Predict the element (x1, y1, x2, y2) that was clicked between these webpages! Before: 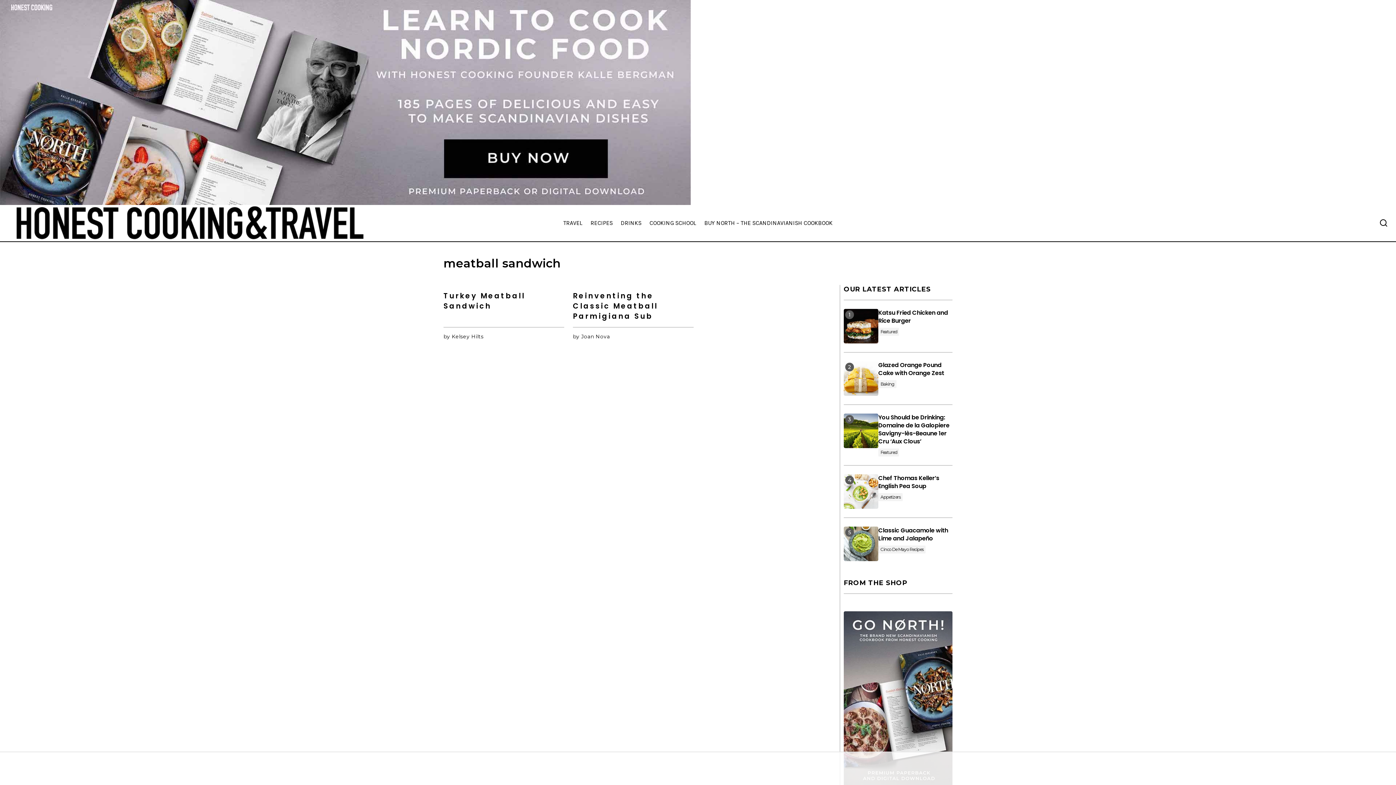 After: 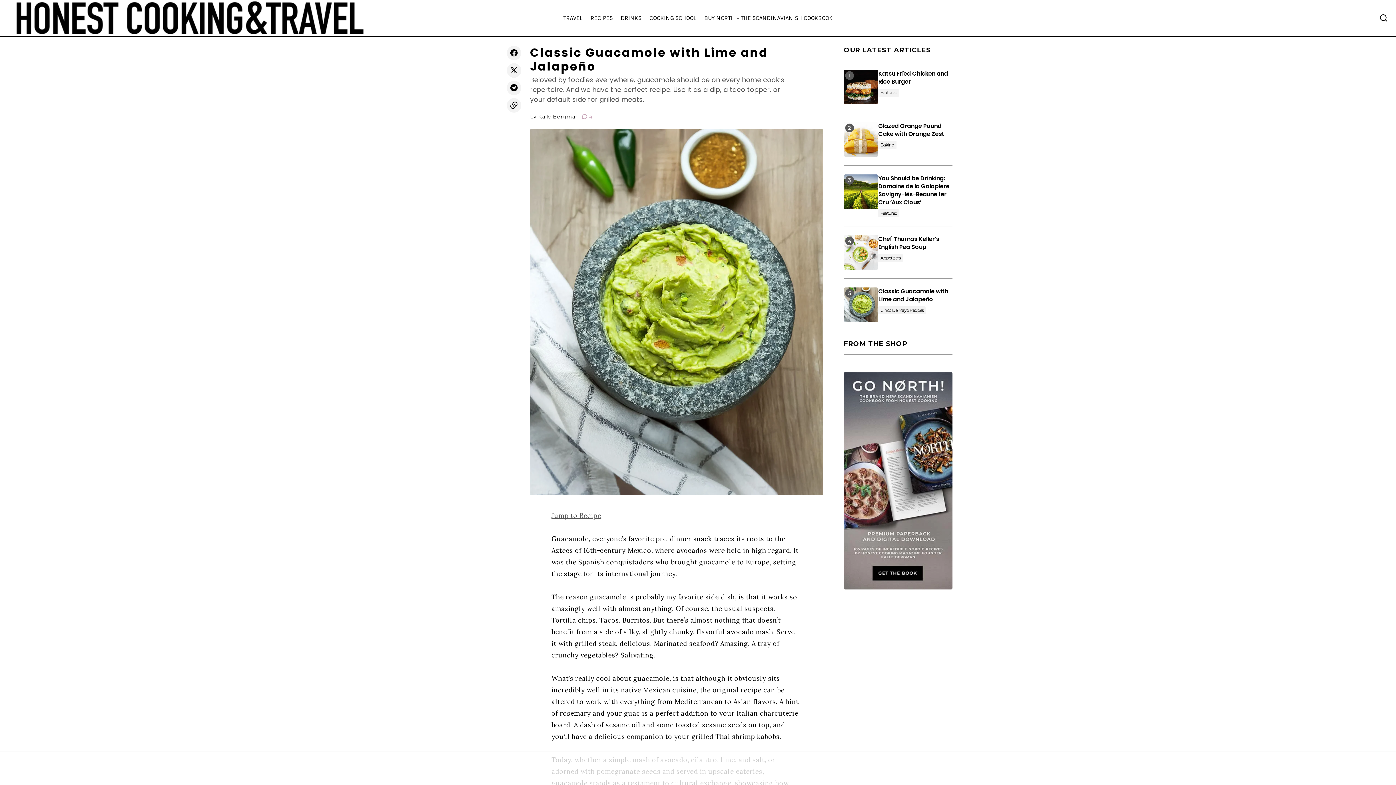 Action: bbox: (878, 526, 952, 542) label: Classic Guacamole with Lime and Jalapeño